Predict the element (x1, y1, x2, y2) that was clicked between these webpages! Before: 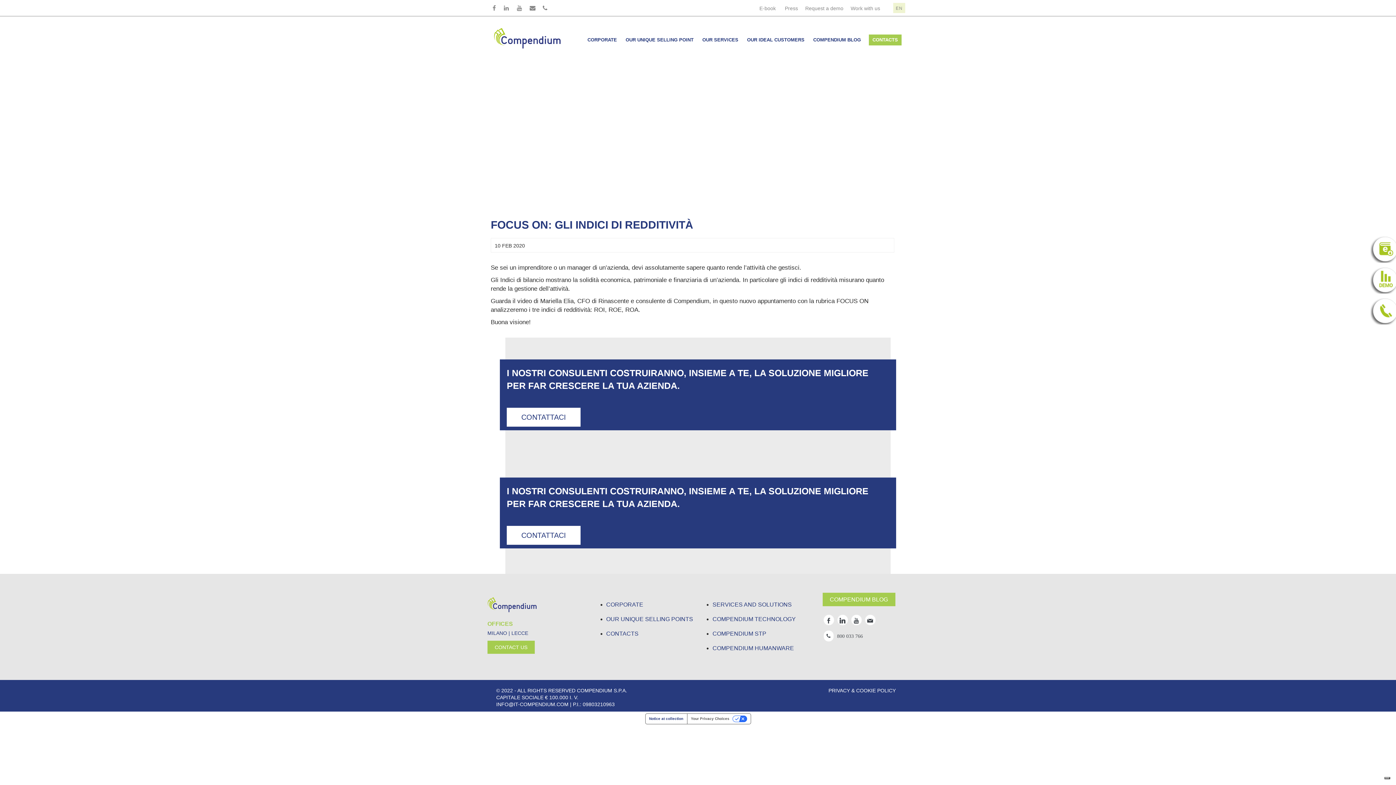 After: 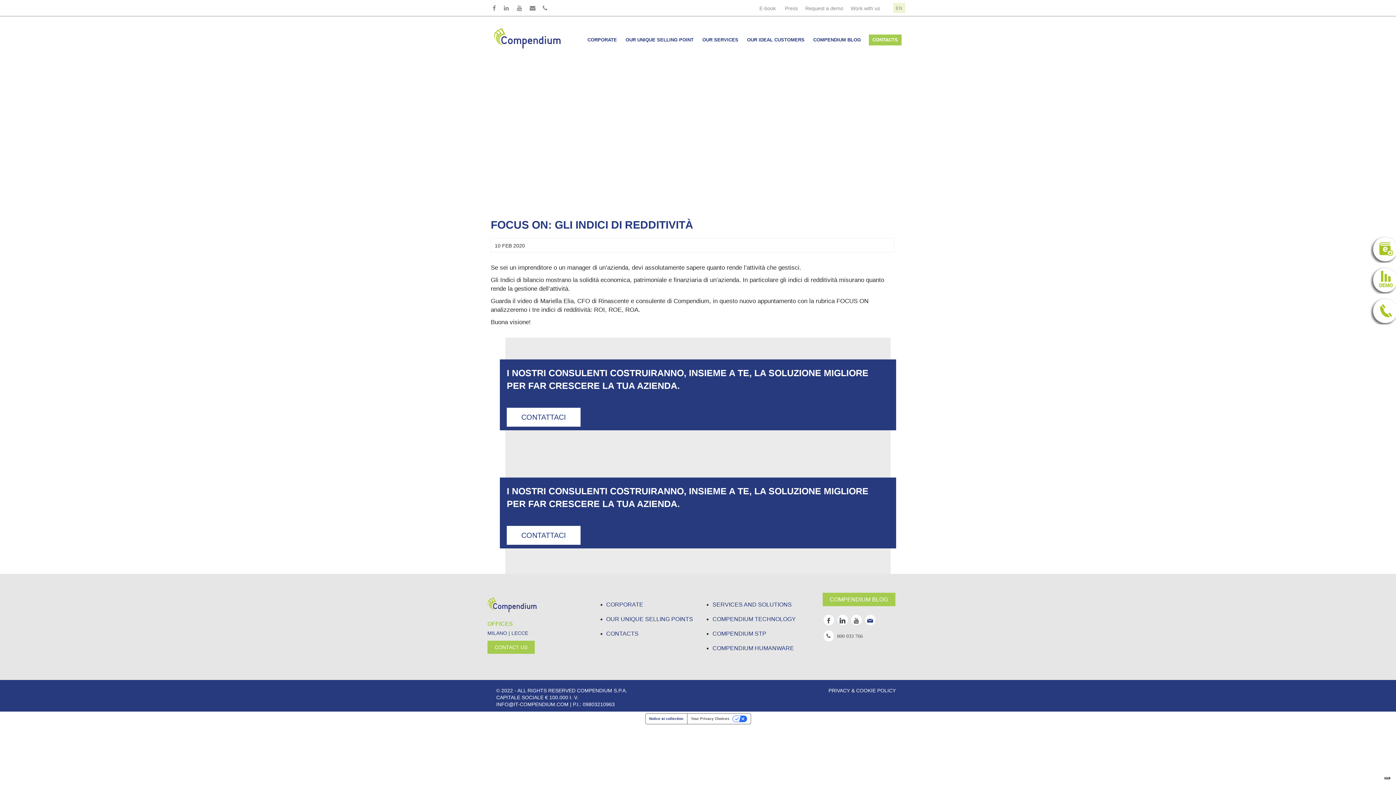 Action: bbox: (864, 614, 875, 625)